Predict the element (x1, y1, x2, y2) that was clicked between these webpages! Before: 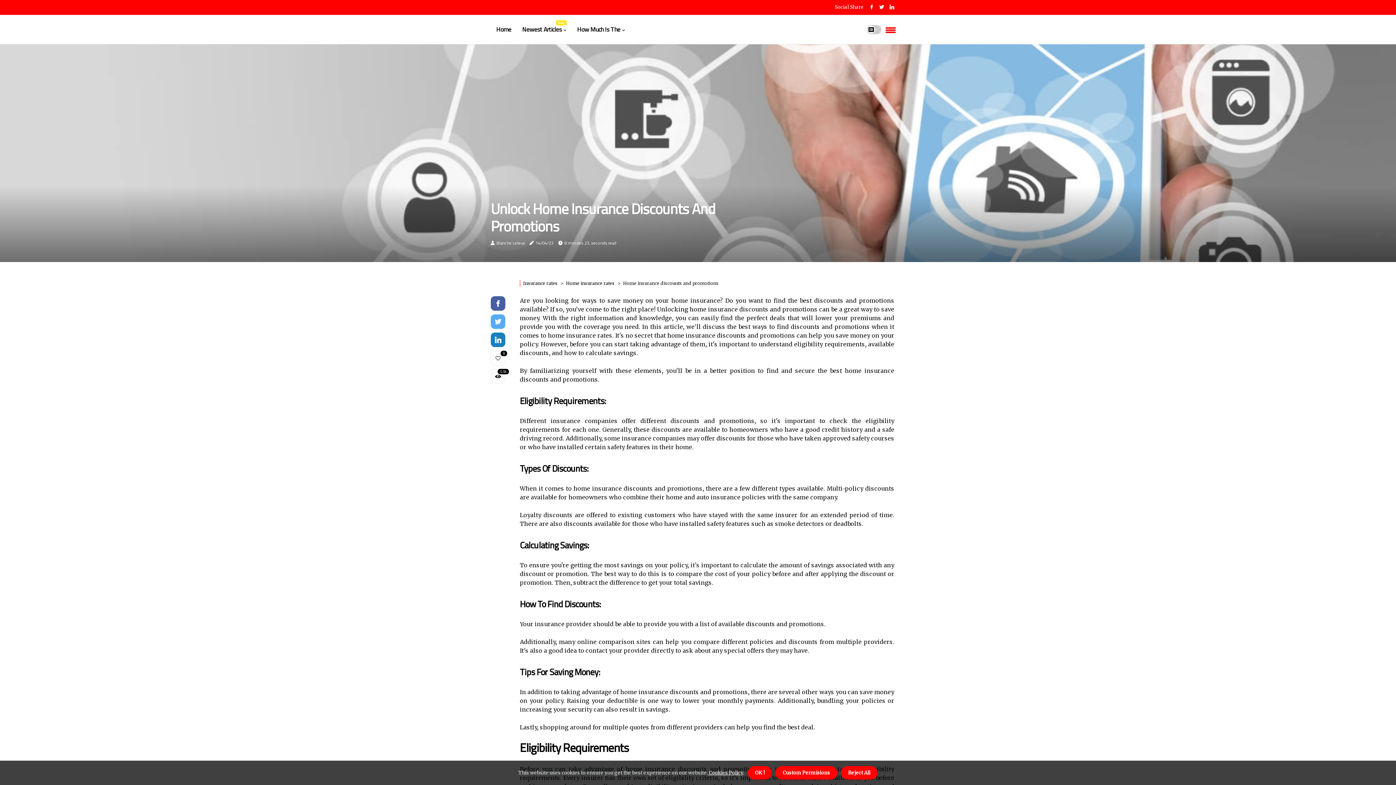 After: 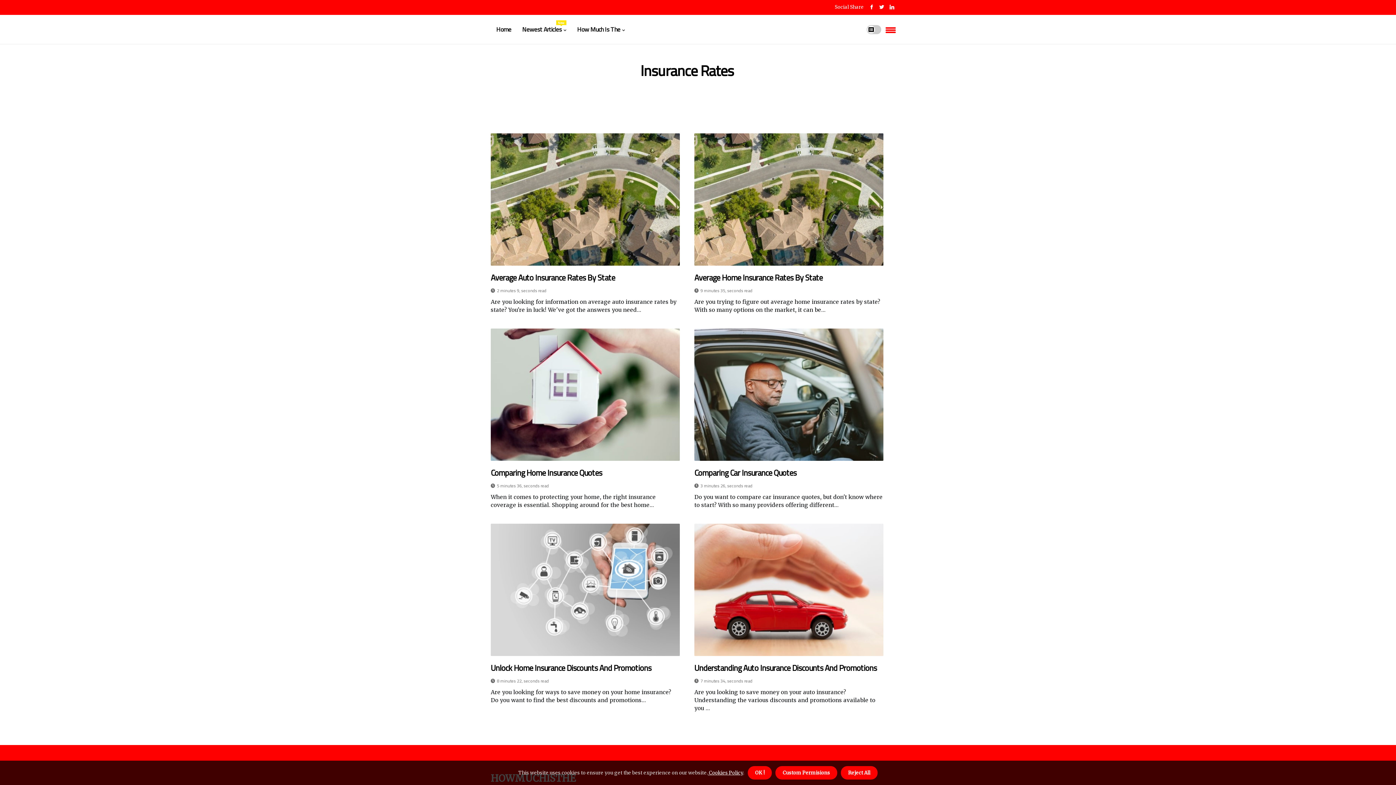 Action: bbox: (523, 280, 557, 286) label: Insurance rates